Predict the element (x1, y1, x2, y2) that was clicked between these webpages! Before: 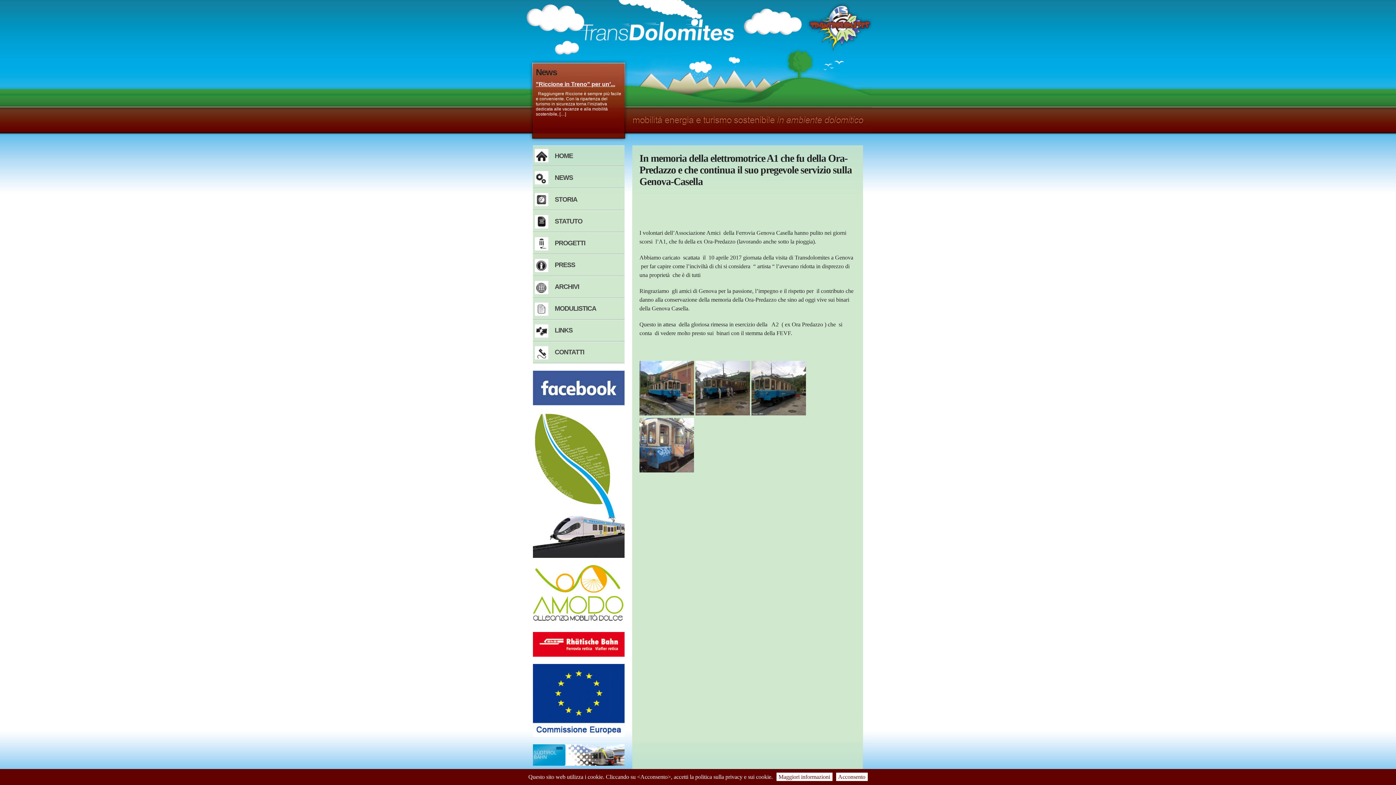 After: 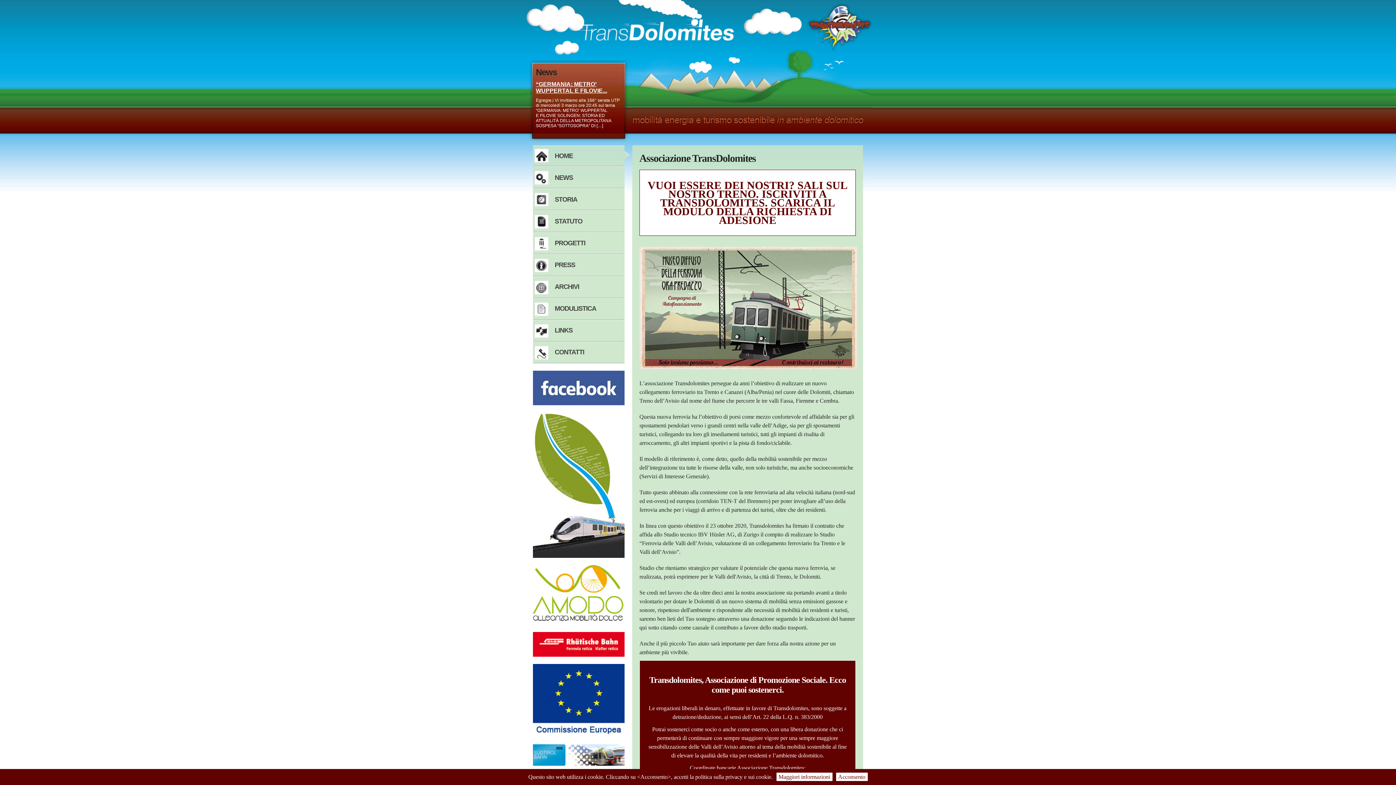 Action: bbox: (533, 145, 632, 167) label: HOME